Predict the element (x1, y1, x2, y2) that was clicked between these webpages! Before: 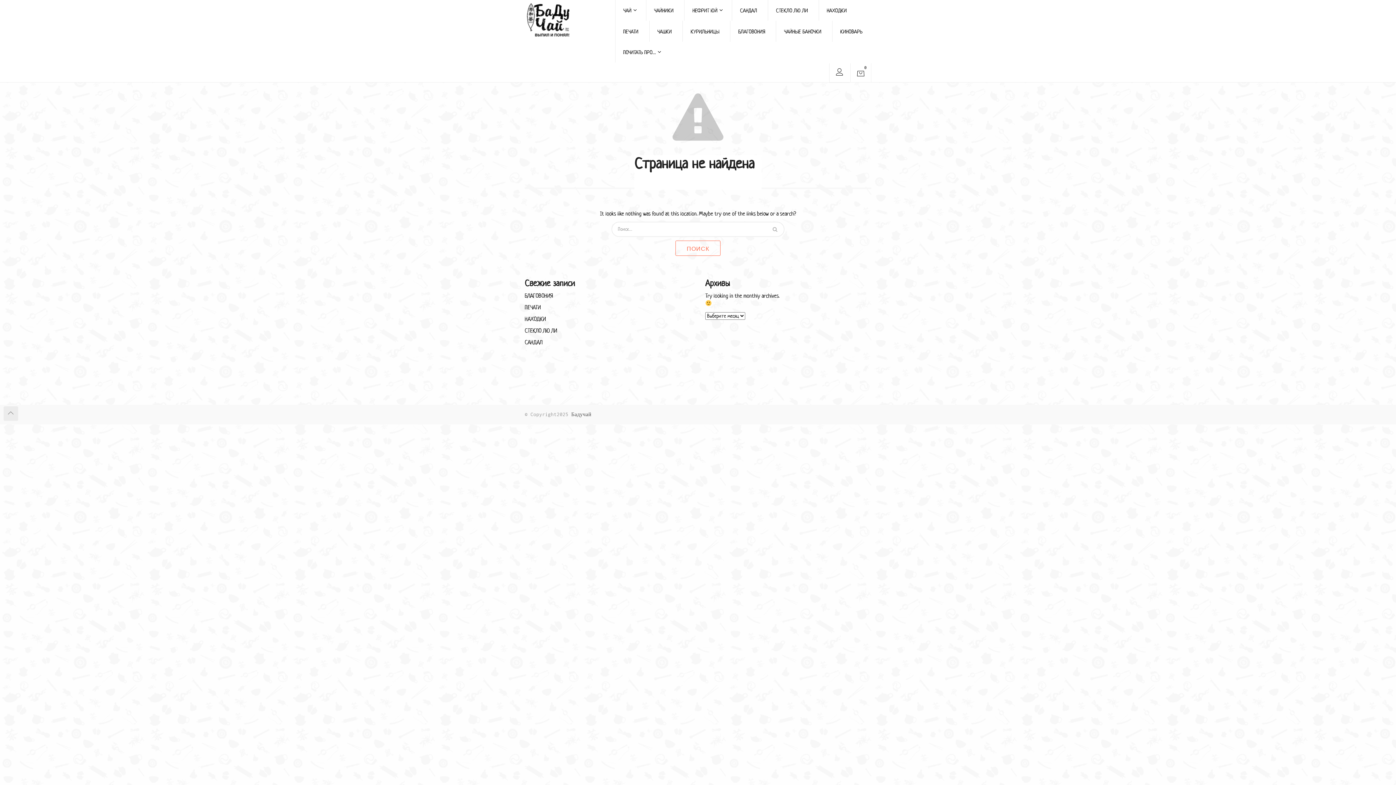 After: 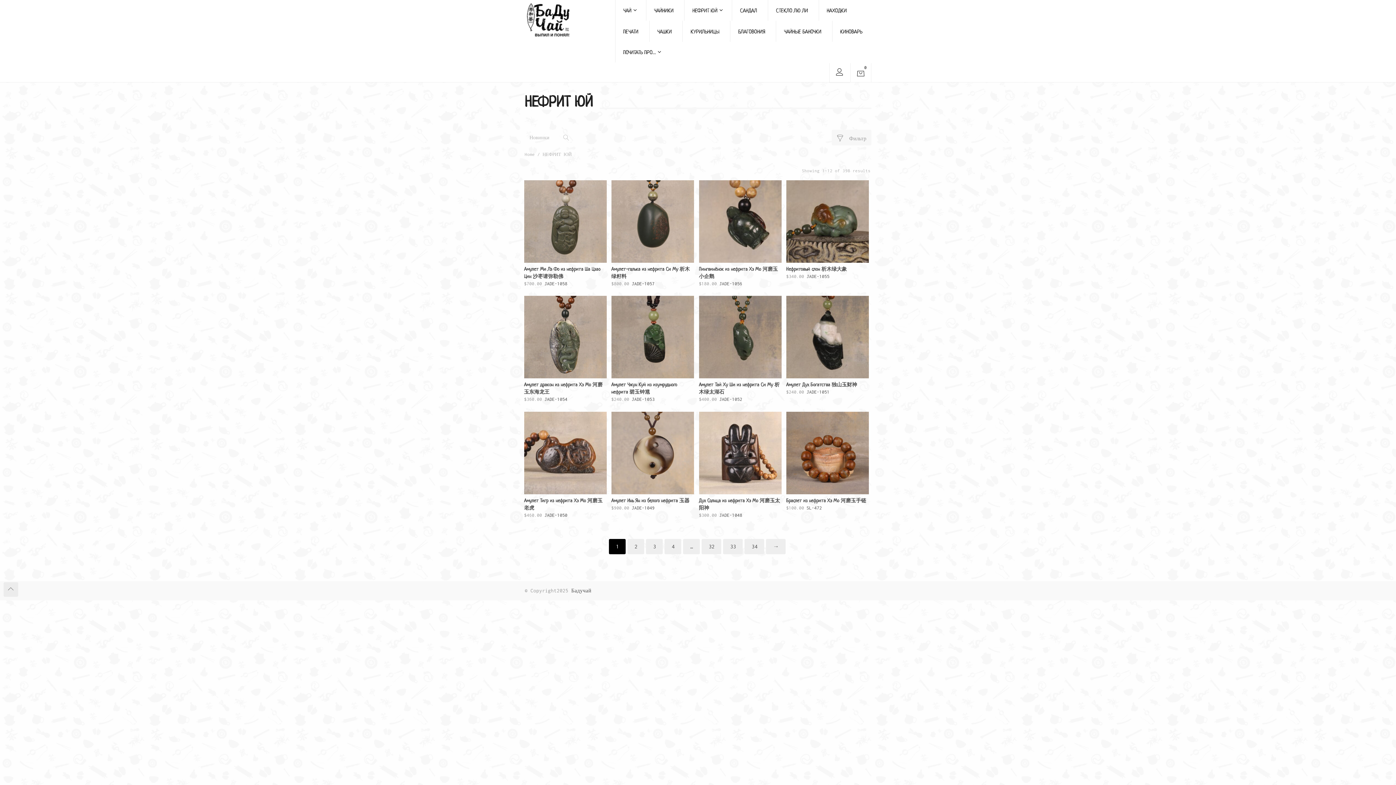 Action: label: НЕФРИТ ЮЙ bbox: (684, 0, 729, 20)